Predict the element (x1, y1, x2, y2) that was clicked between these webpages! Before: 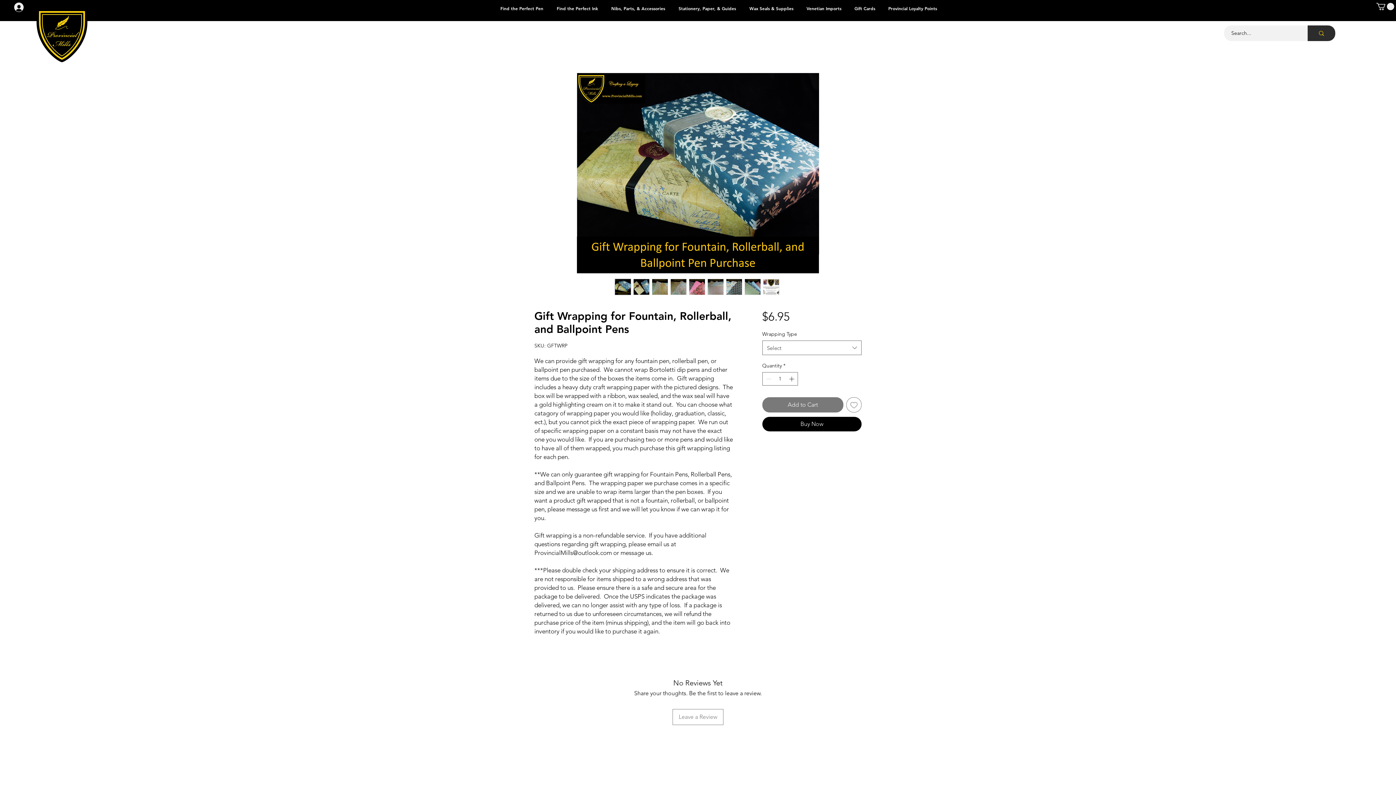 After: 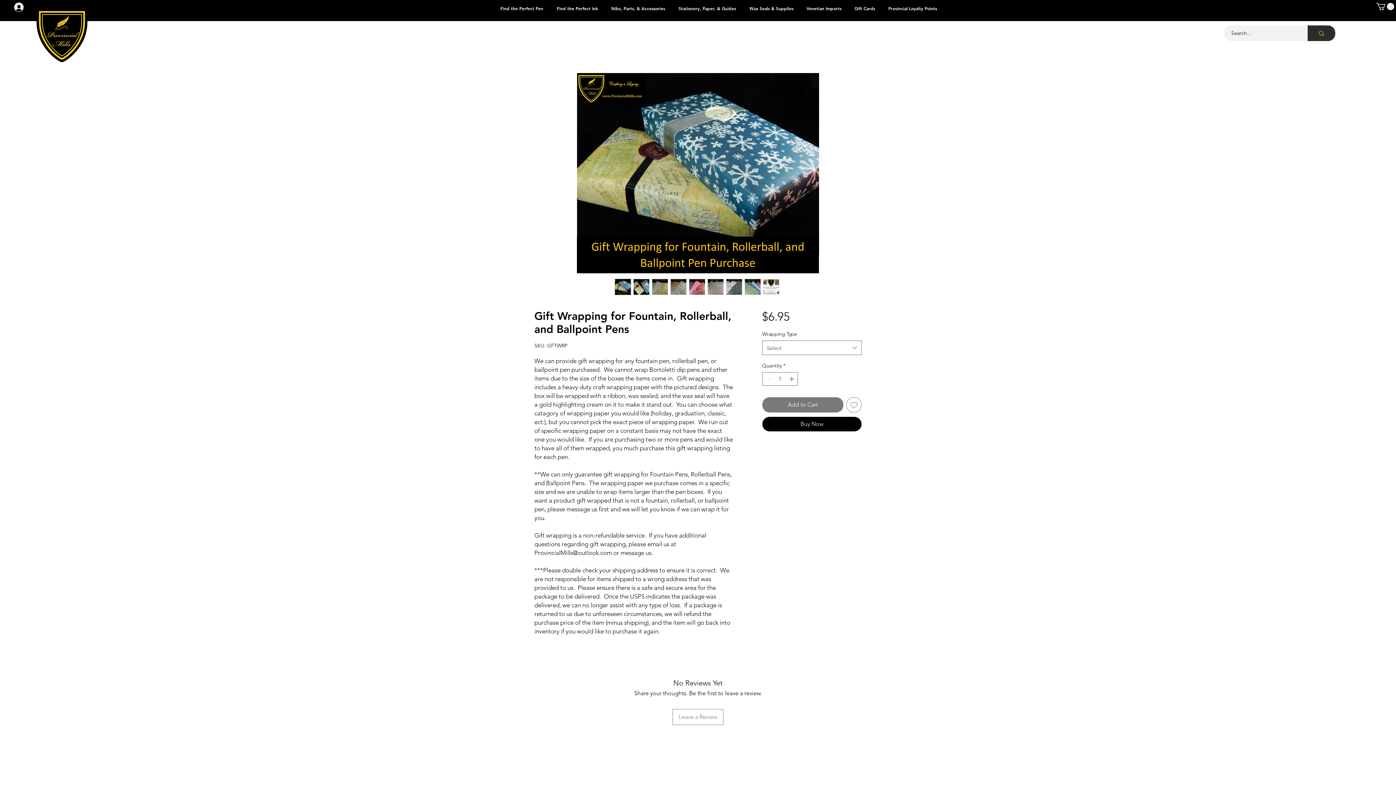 Action: bbox: (651, 278, 668, 295)